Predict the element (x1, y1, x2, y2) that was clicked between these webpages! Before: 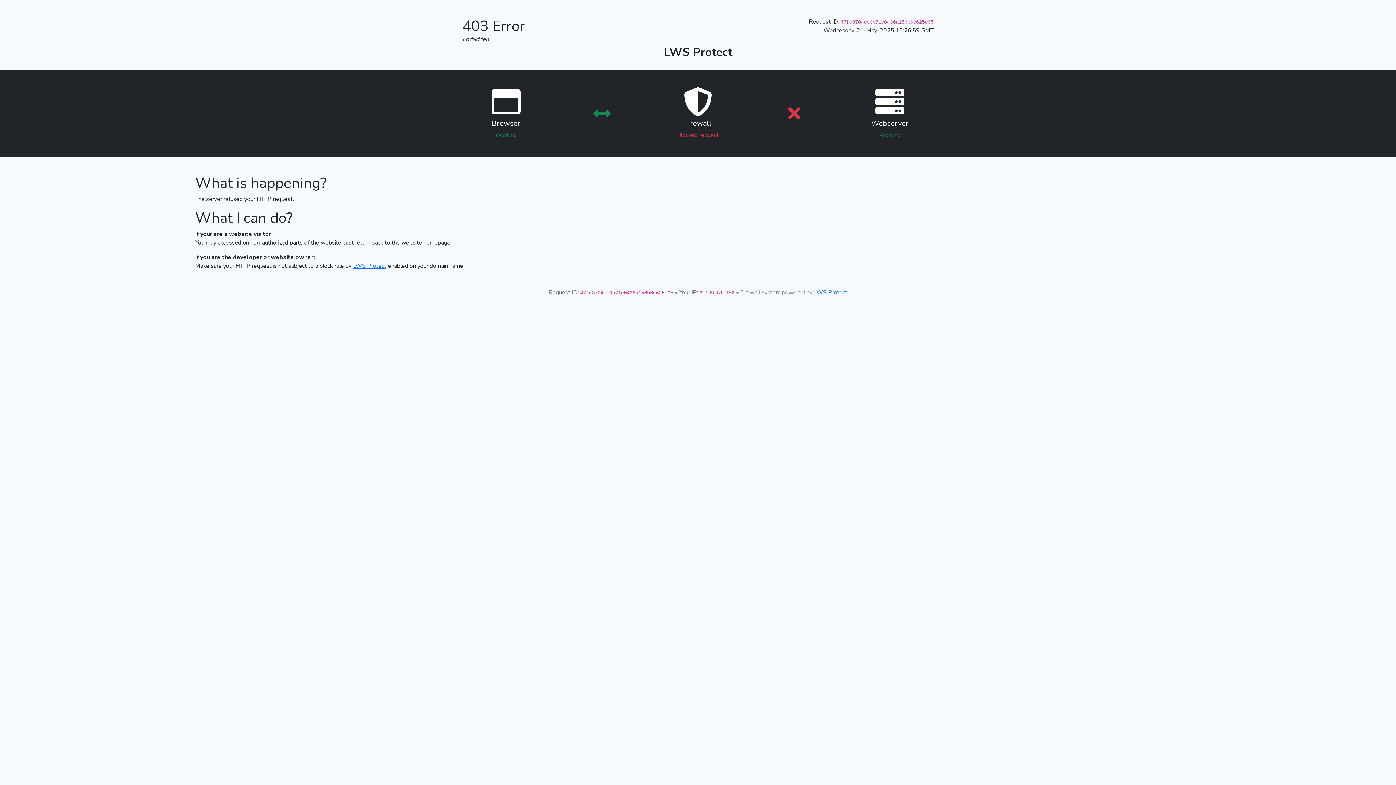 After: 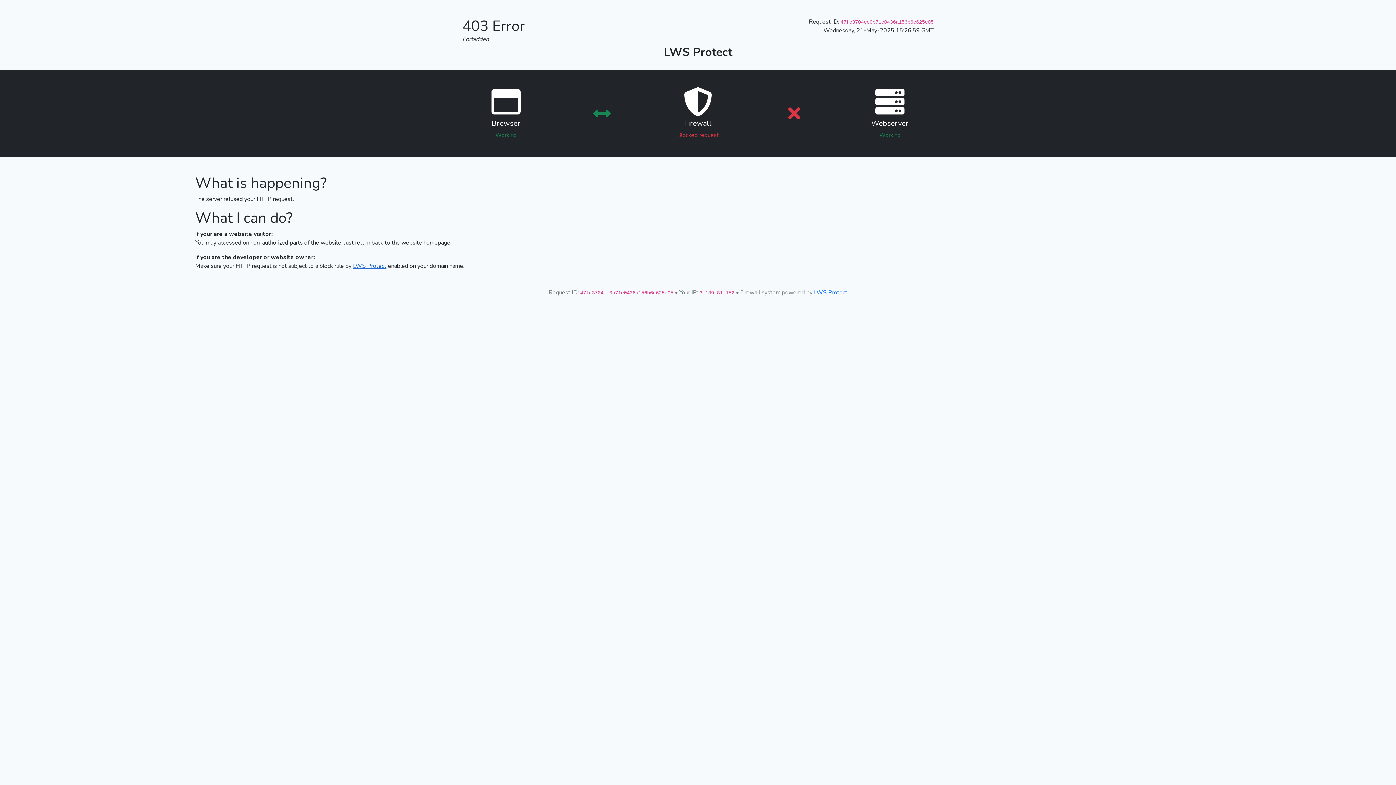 Action: label: LWS Protect bbox: (353, 262, 386, 270)